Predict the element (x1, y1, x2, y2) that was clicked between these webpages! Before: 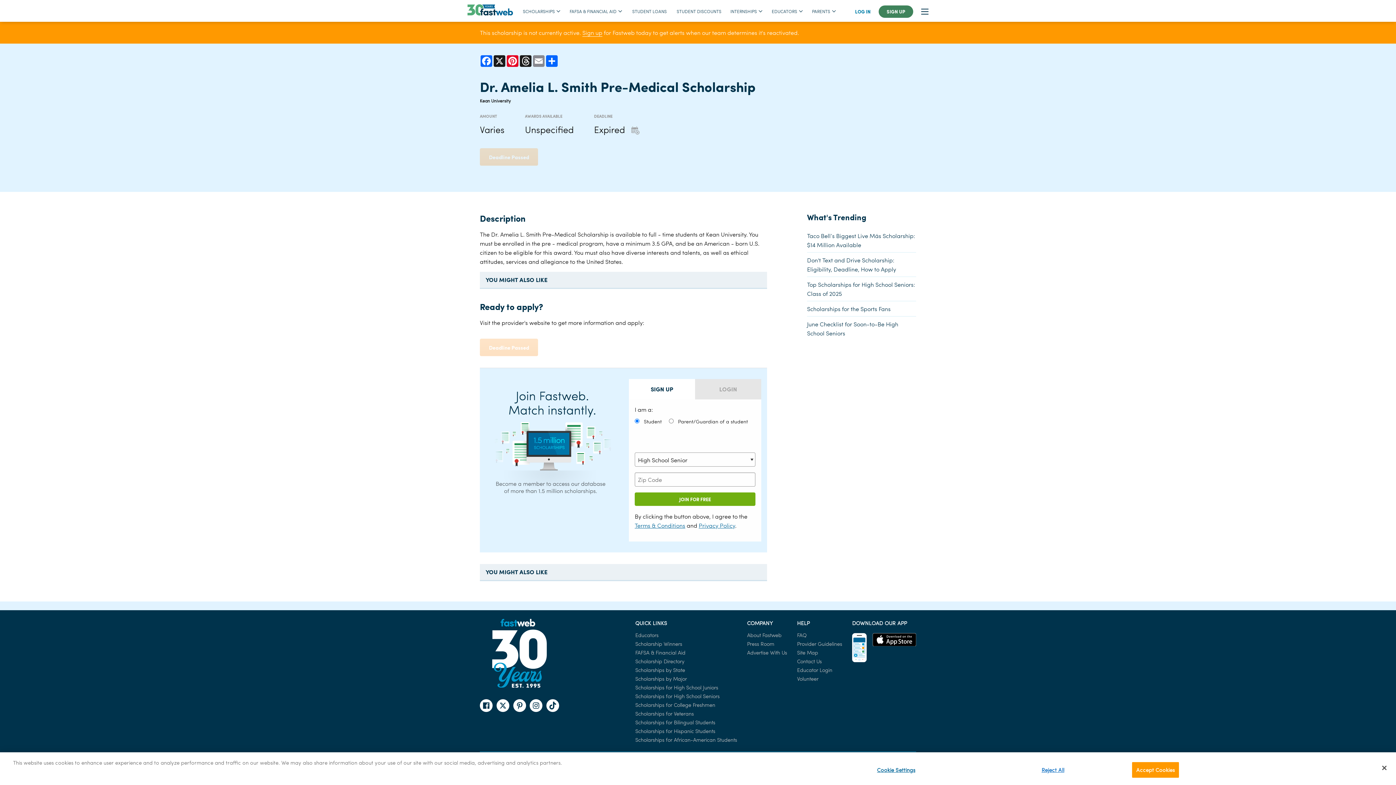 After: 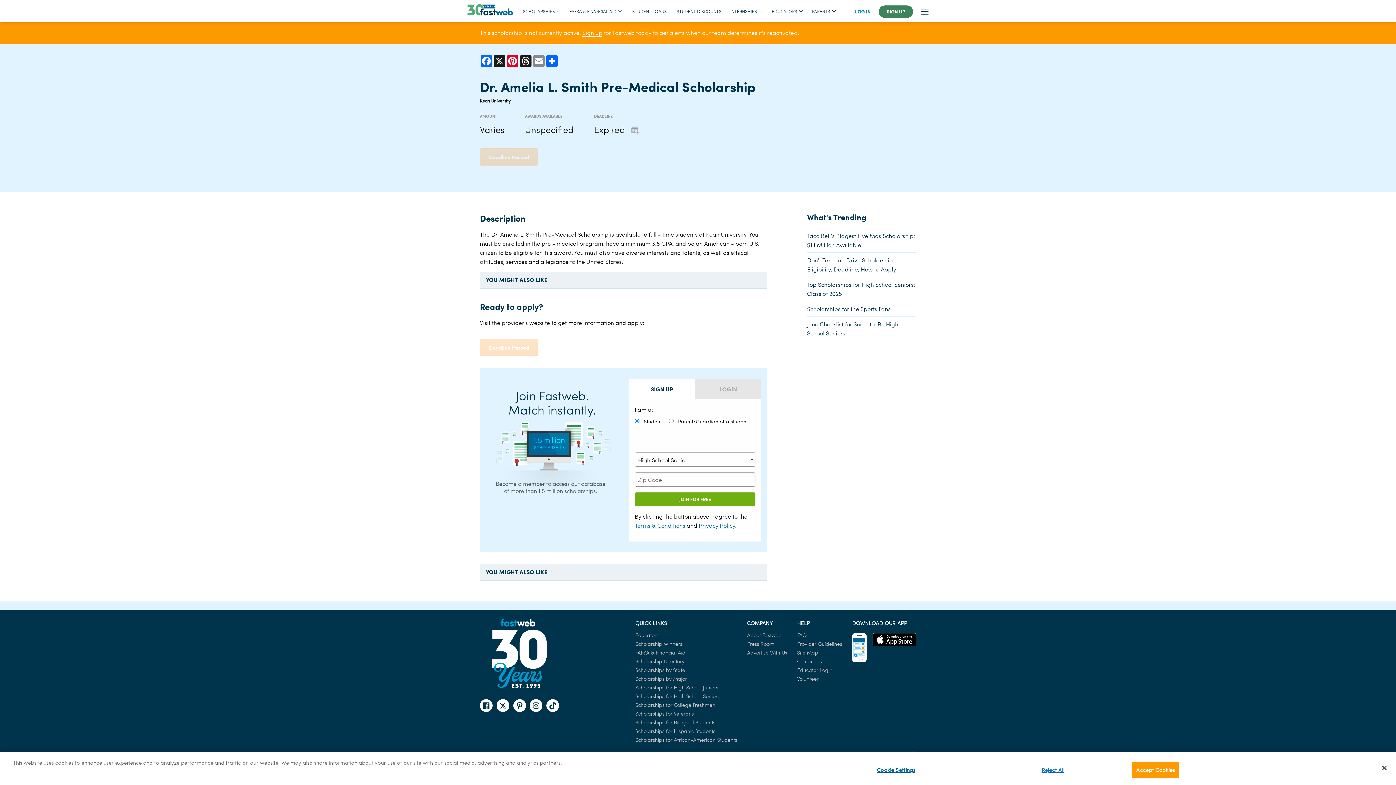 Action: bbox: (629, 379, 695, 399) label: SIGN UP